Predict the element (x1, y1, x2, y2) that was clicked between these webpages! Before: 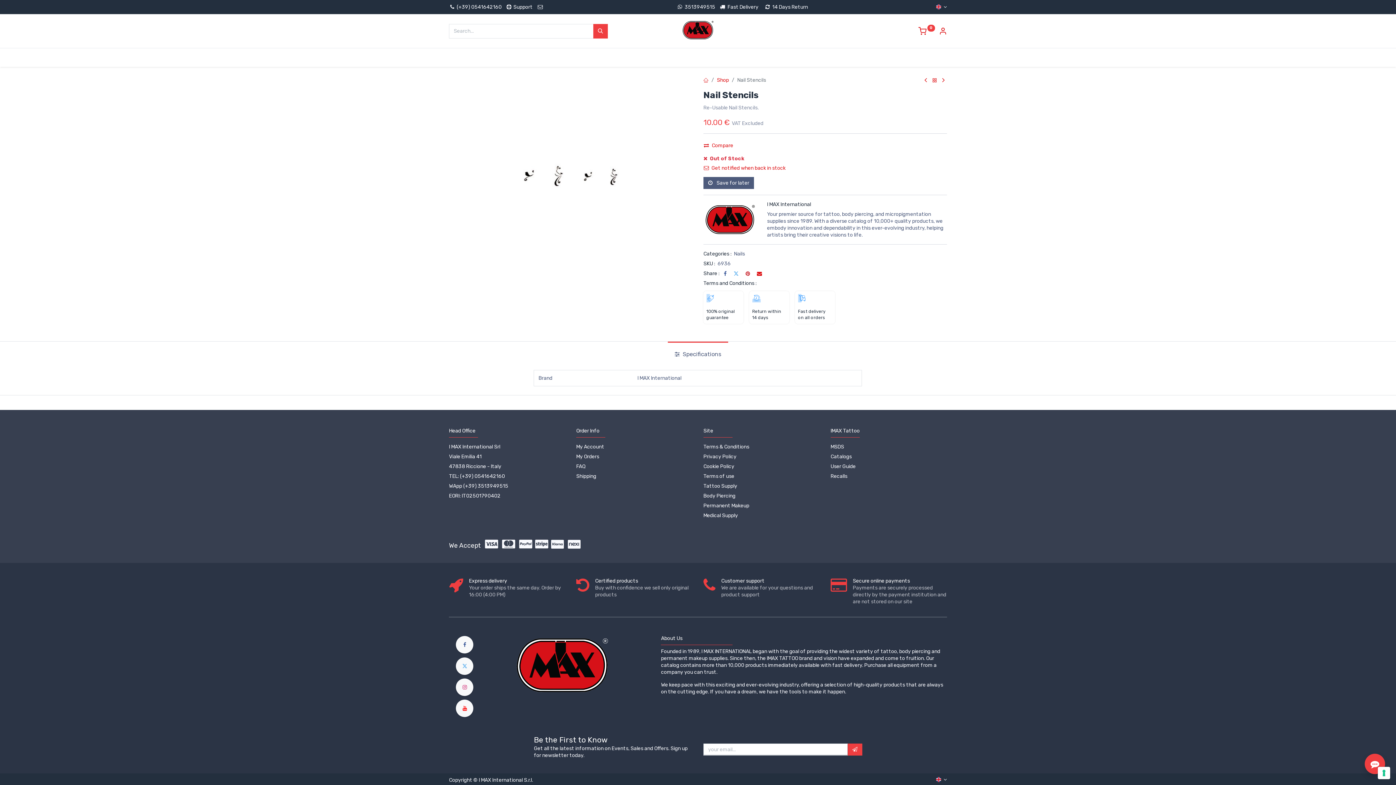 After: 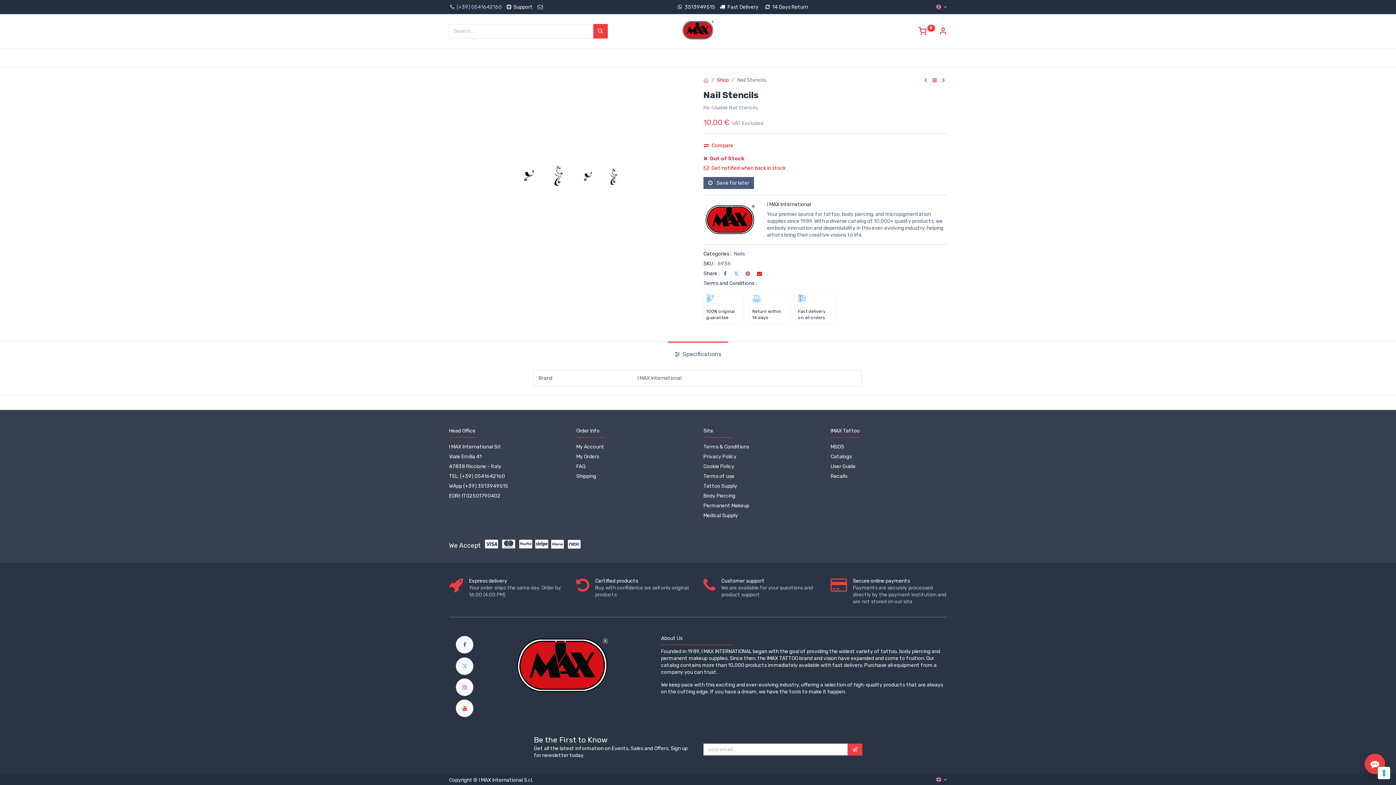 Action: bbox: (449, 3, 501, 10) label:  (+39) 0541642160